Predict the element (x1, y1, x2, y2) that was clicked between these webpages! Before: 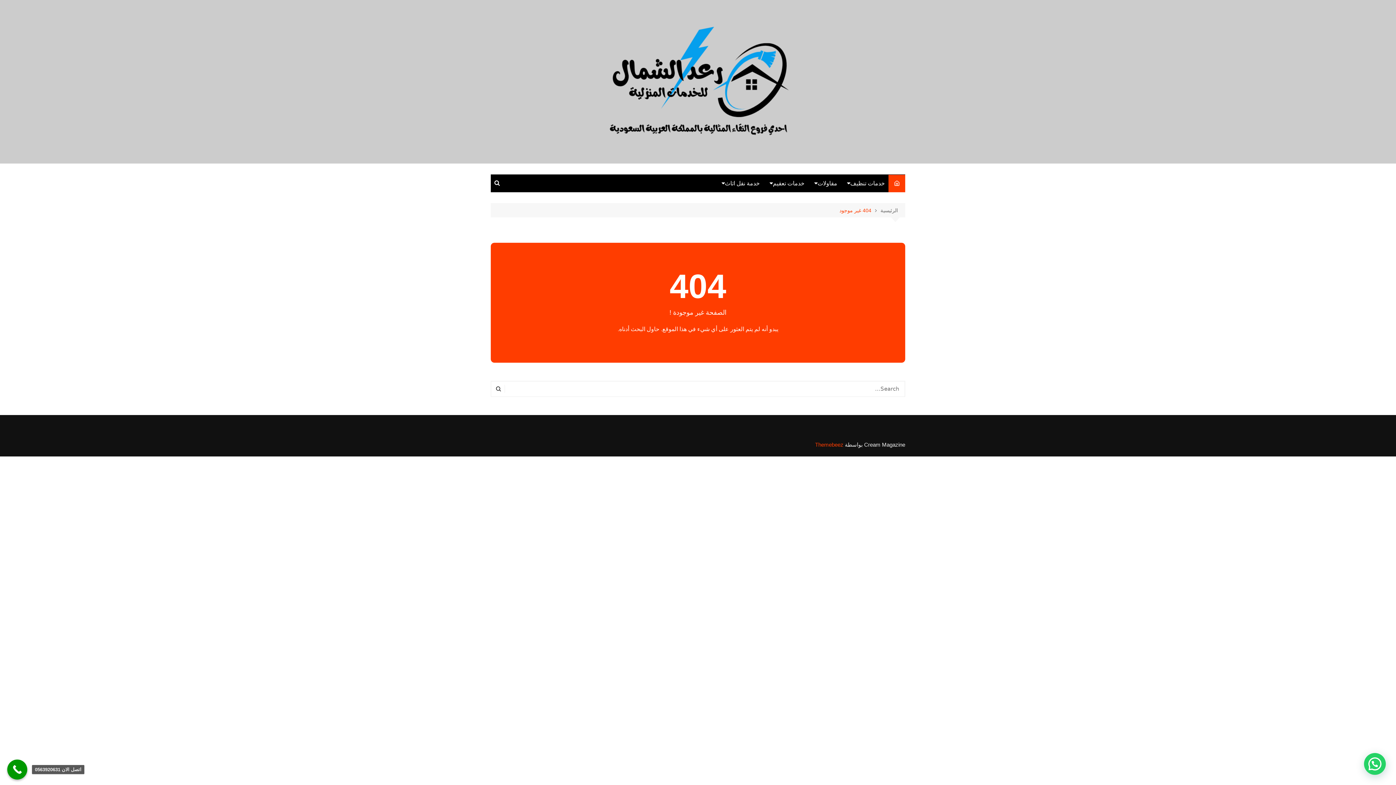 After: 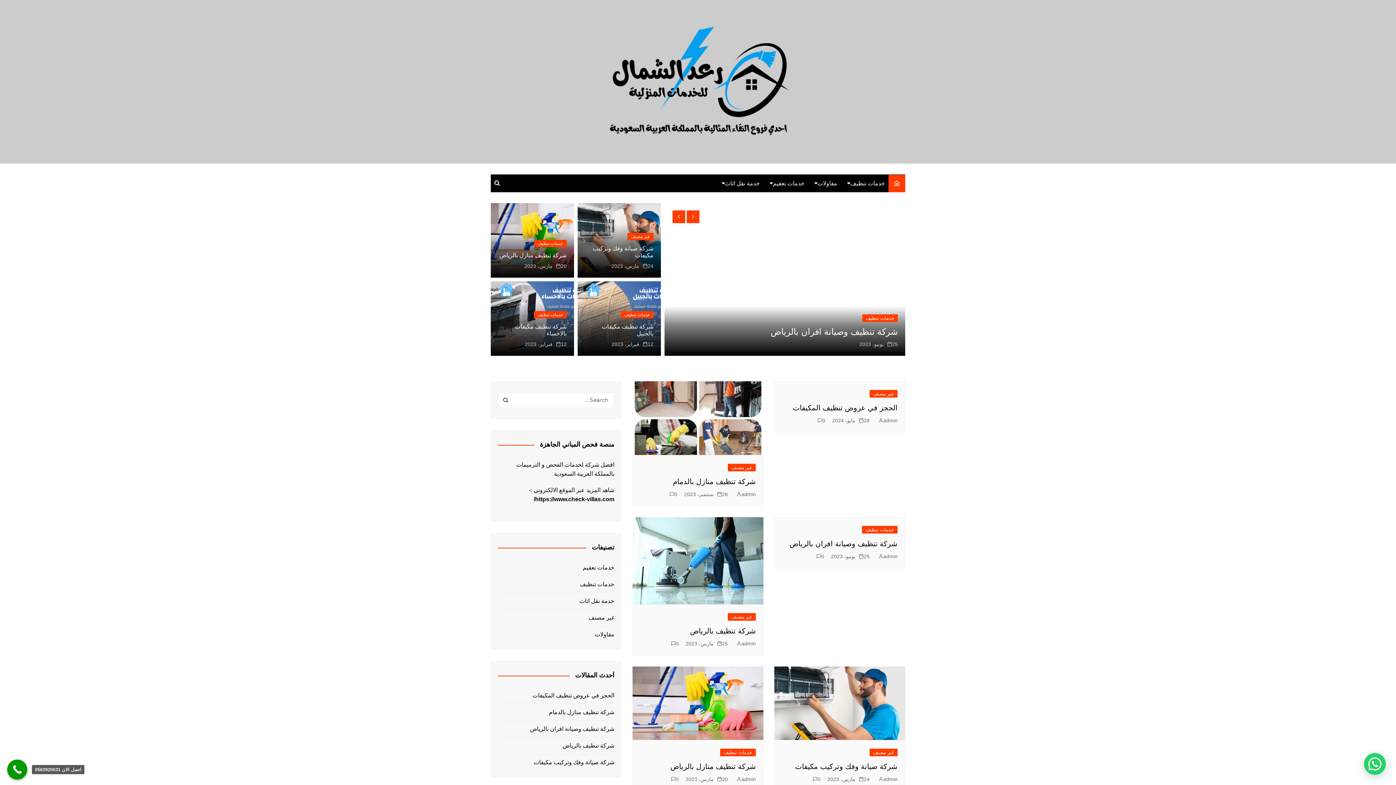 Action: bbox: (607, 25, 789, 138)